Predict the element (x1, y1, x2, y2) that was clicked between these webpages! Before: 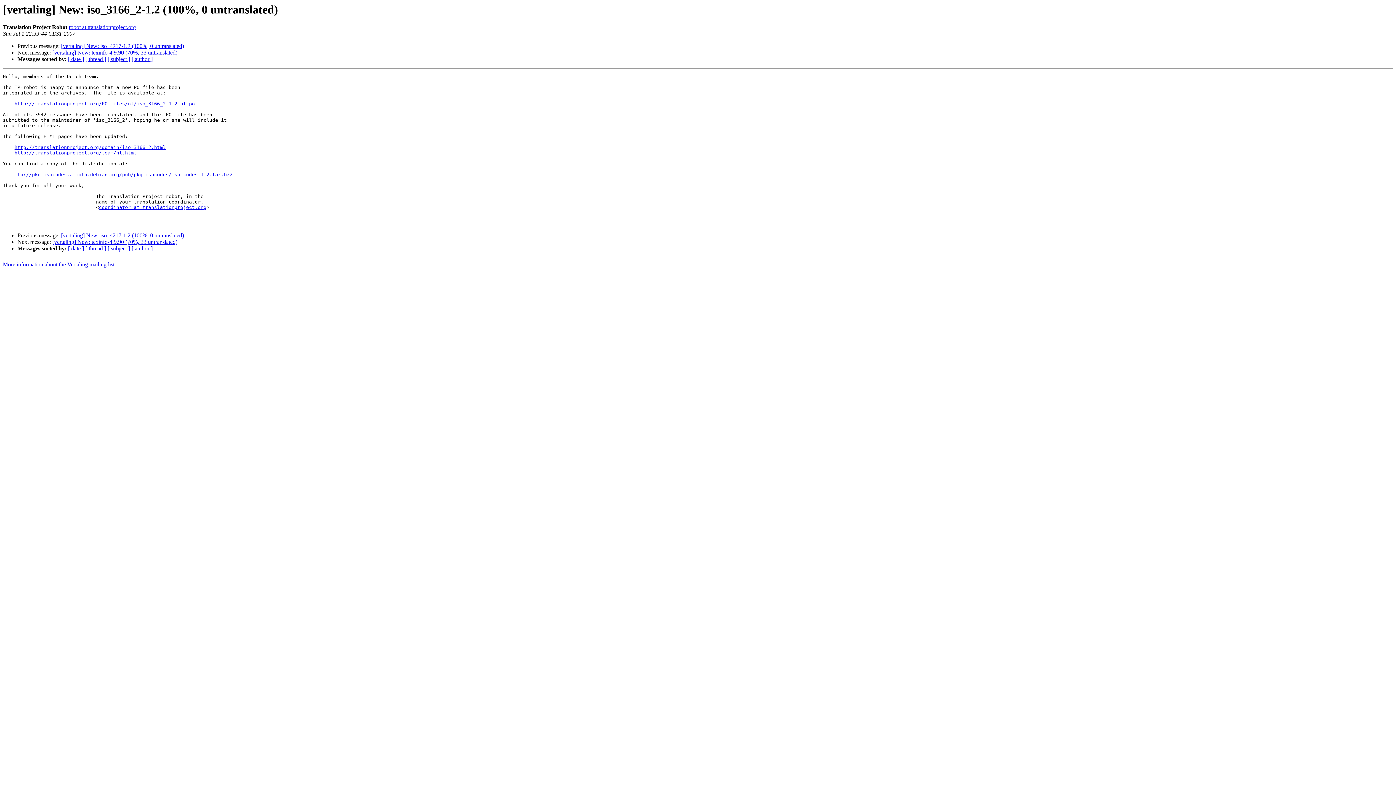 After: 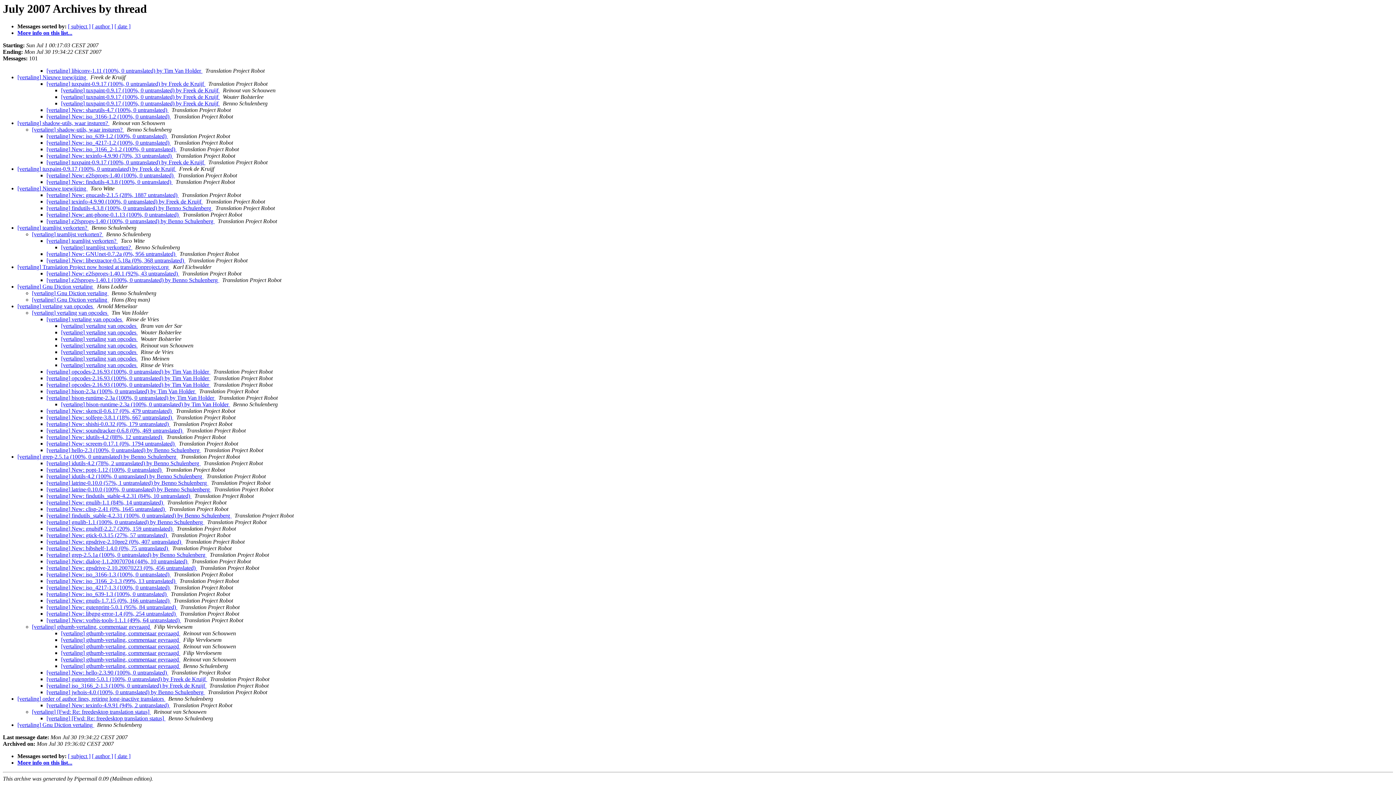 Action: bbox: (85, 245, 106, 251) label: [ thread ]